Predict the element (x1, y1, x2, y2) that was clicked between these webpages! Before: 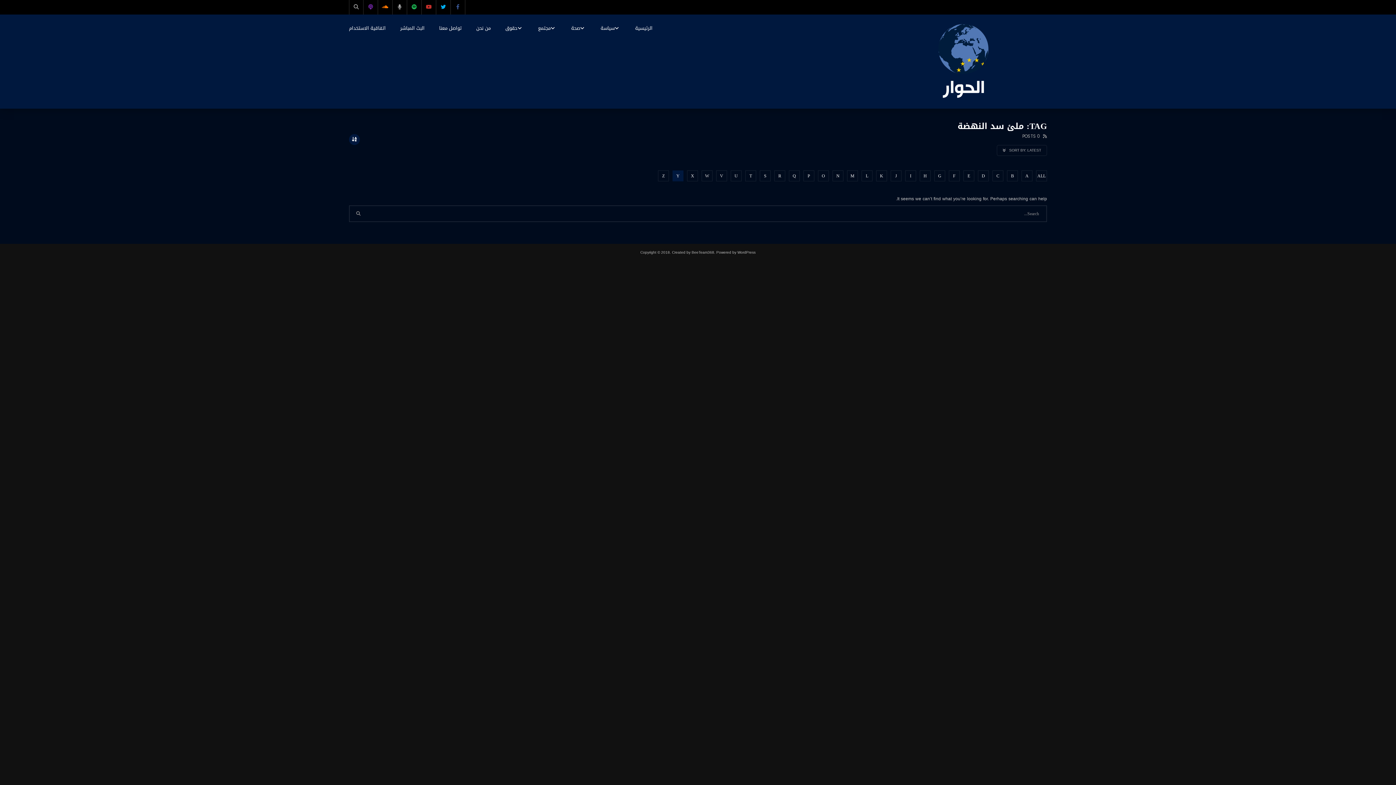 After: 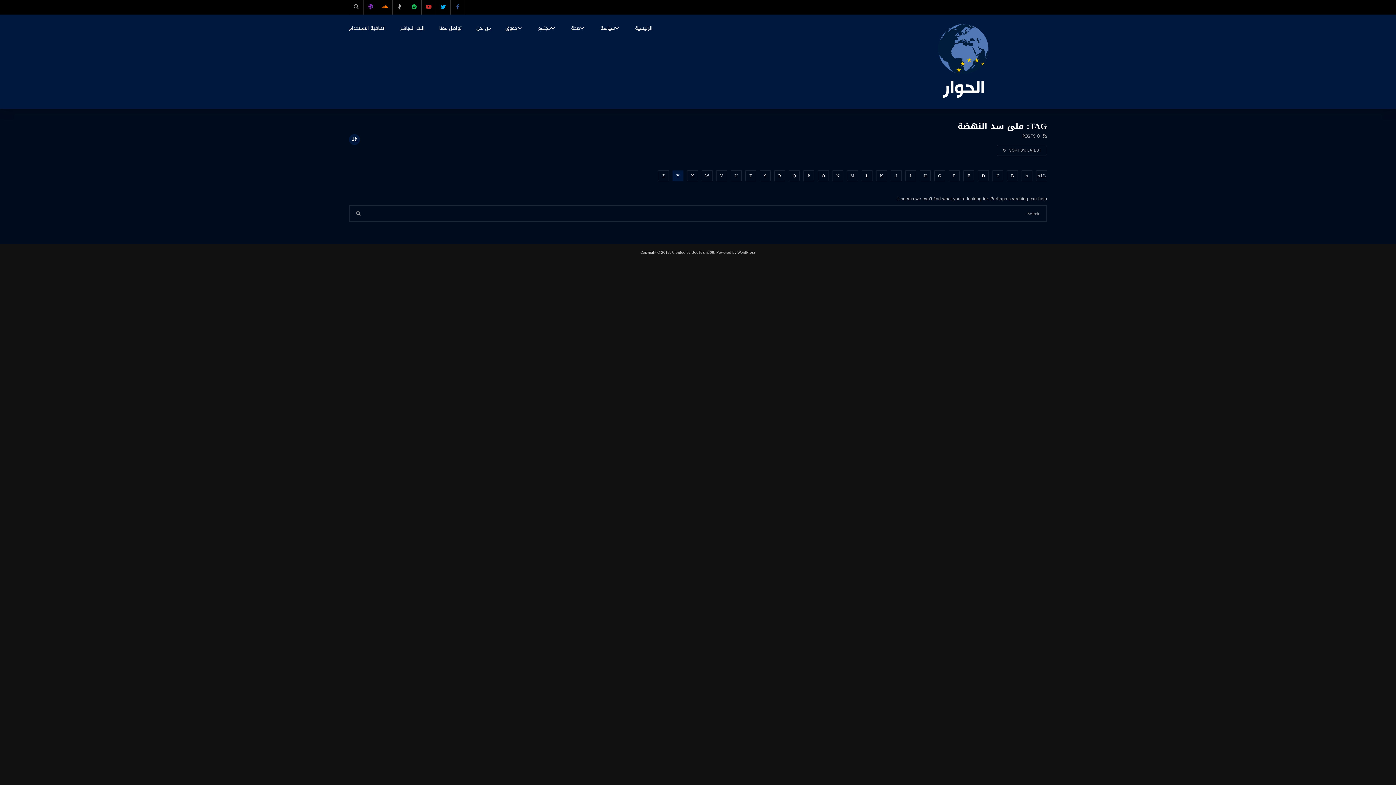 Action: label: Y bbox: (672, 170, 683, 181)